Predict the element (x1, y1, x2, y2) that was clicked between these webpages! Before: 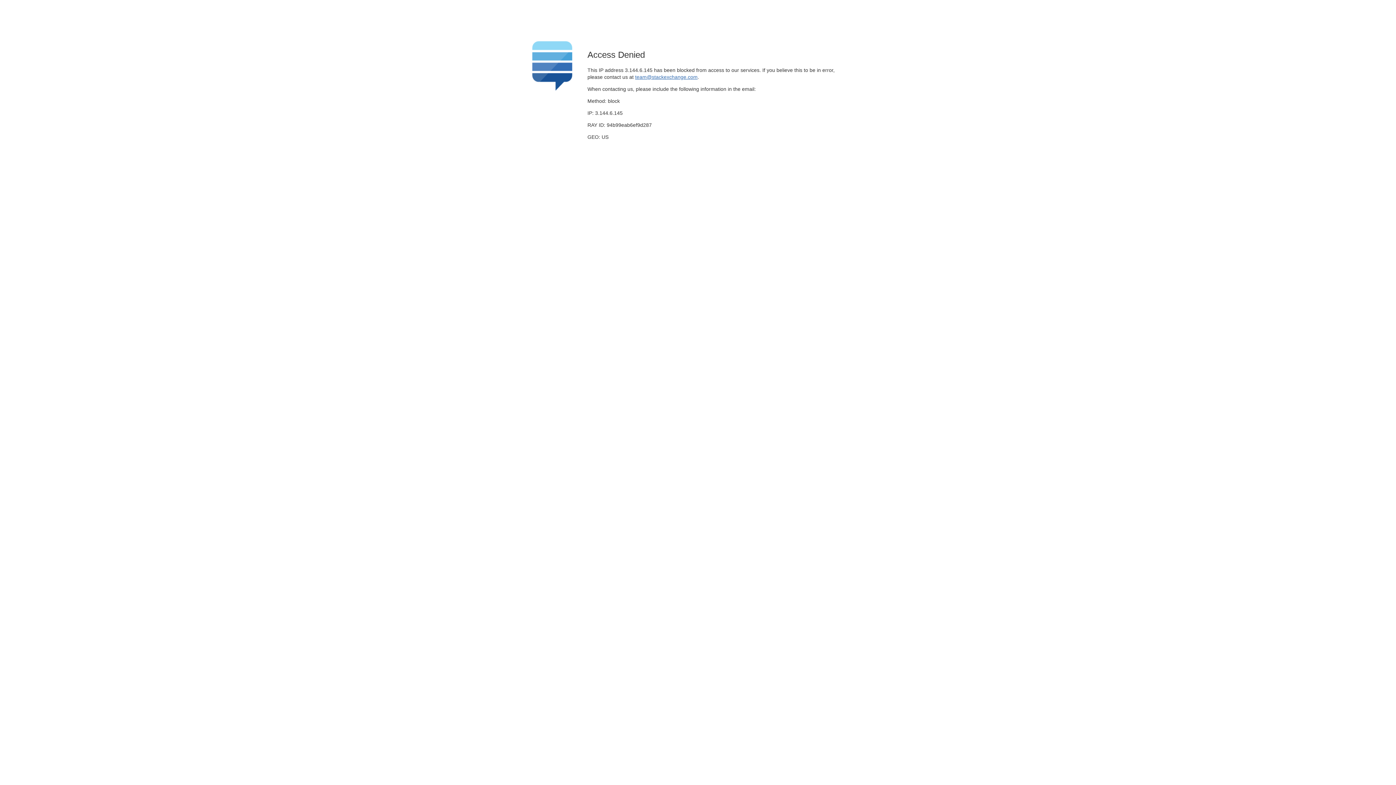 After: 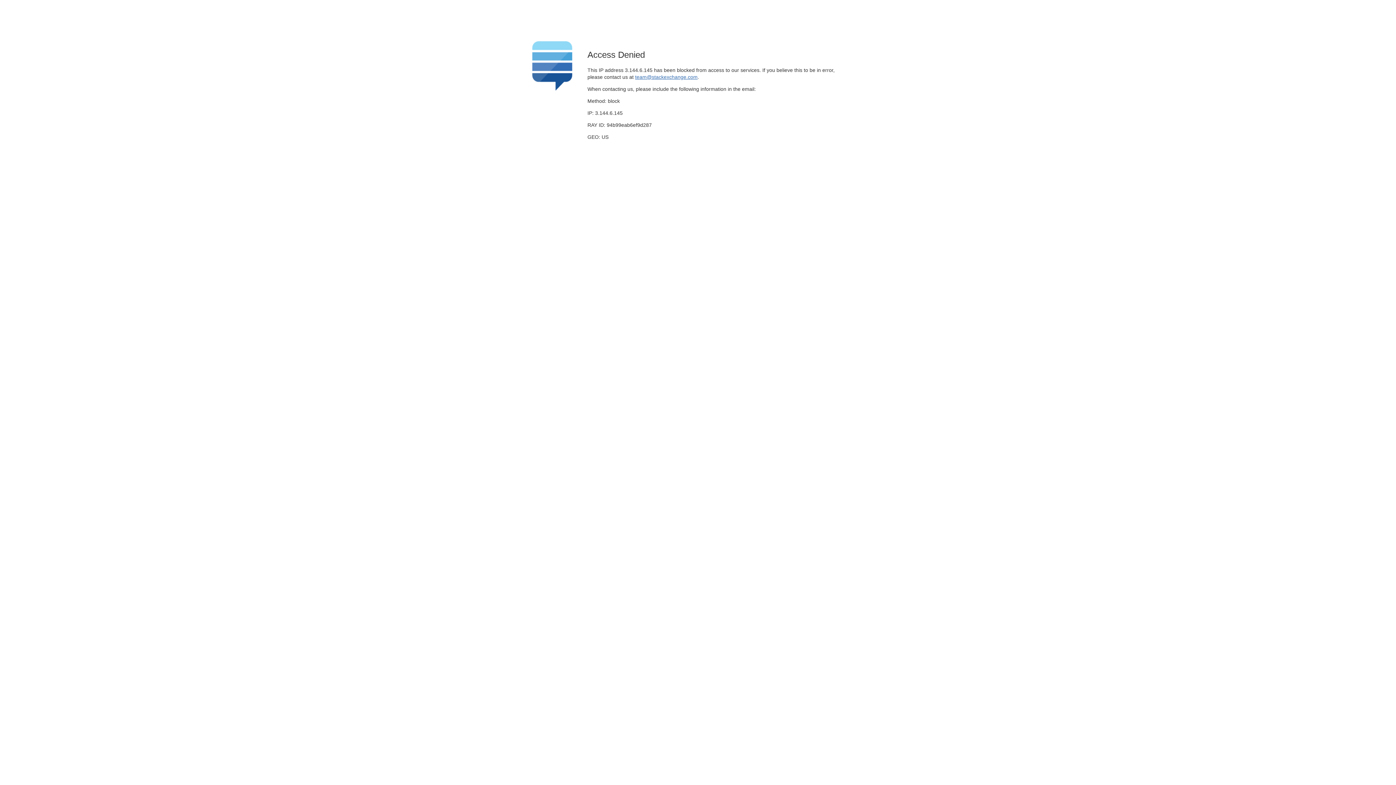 Action: label: team@stackexchange.com bbox: (635, 74, 697, 79)